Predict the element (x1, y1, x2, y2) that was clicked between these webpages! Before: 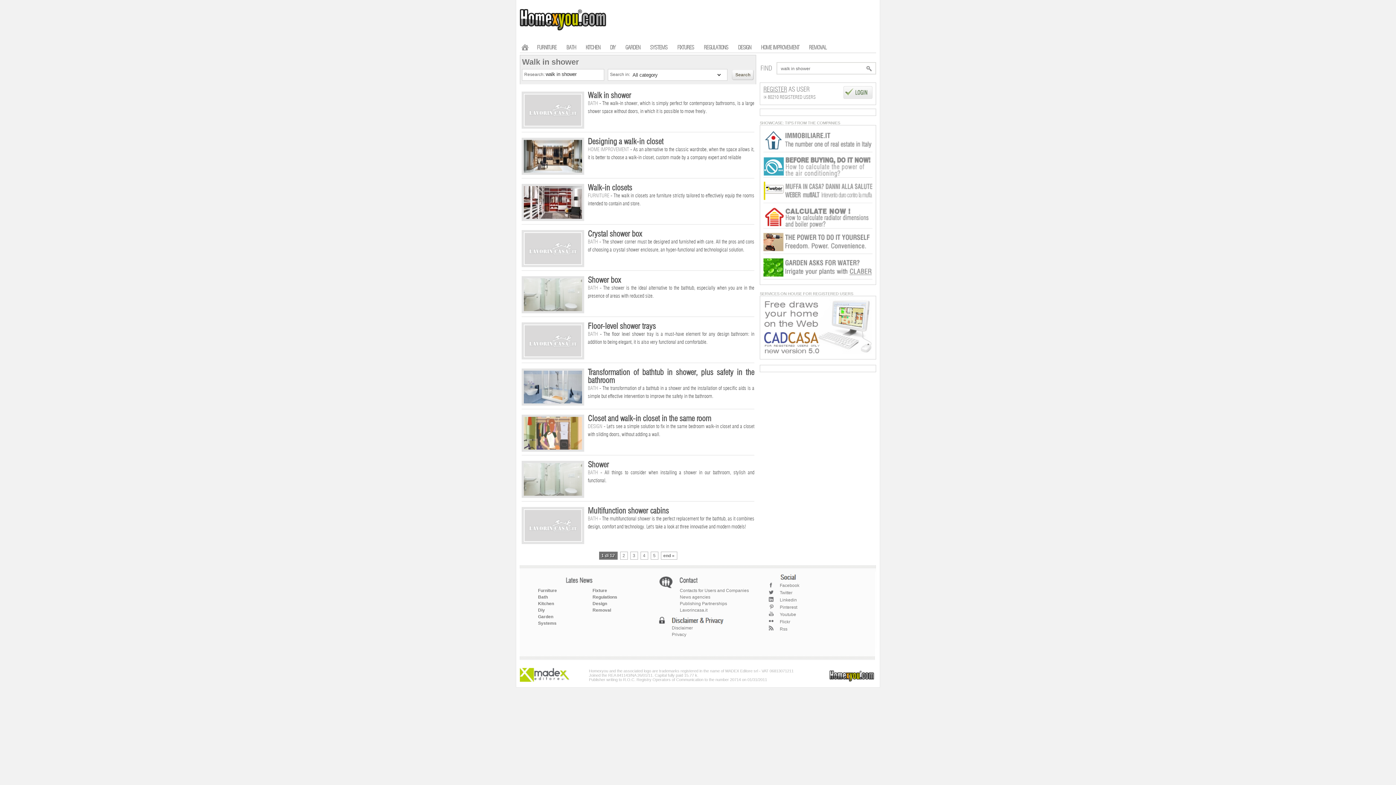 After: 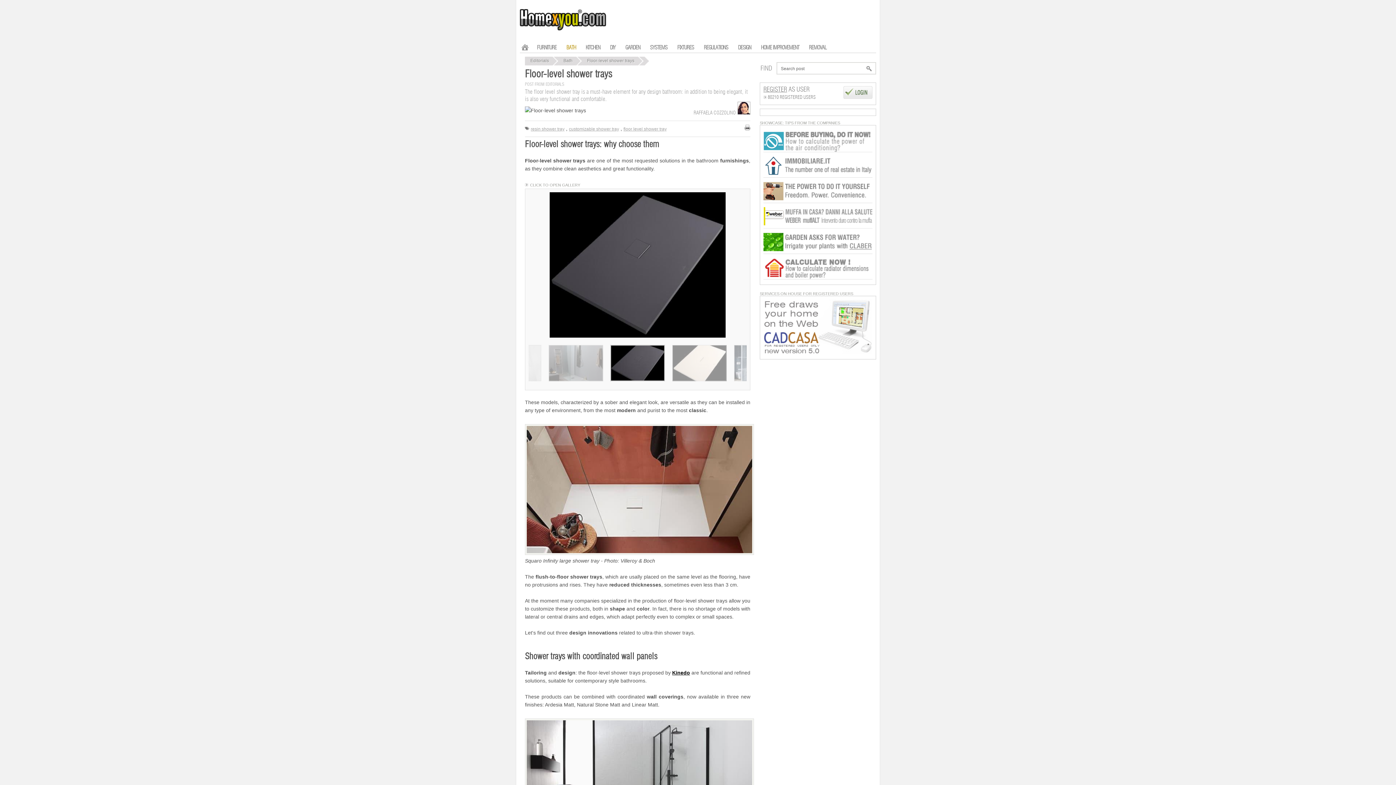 Action: label: Floor-level shower trays bbox: (588, 322, 656, 330)